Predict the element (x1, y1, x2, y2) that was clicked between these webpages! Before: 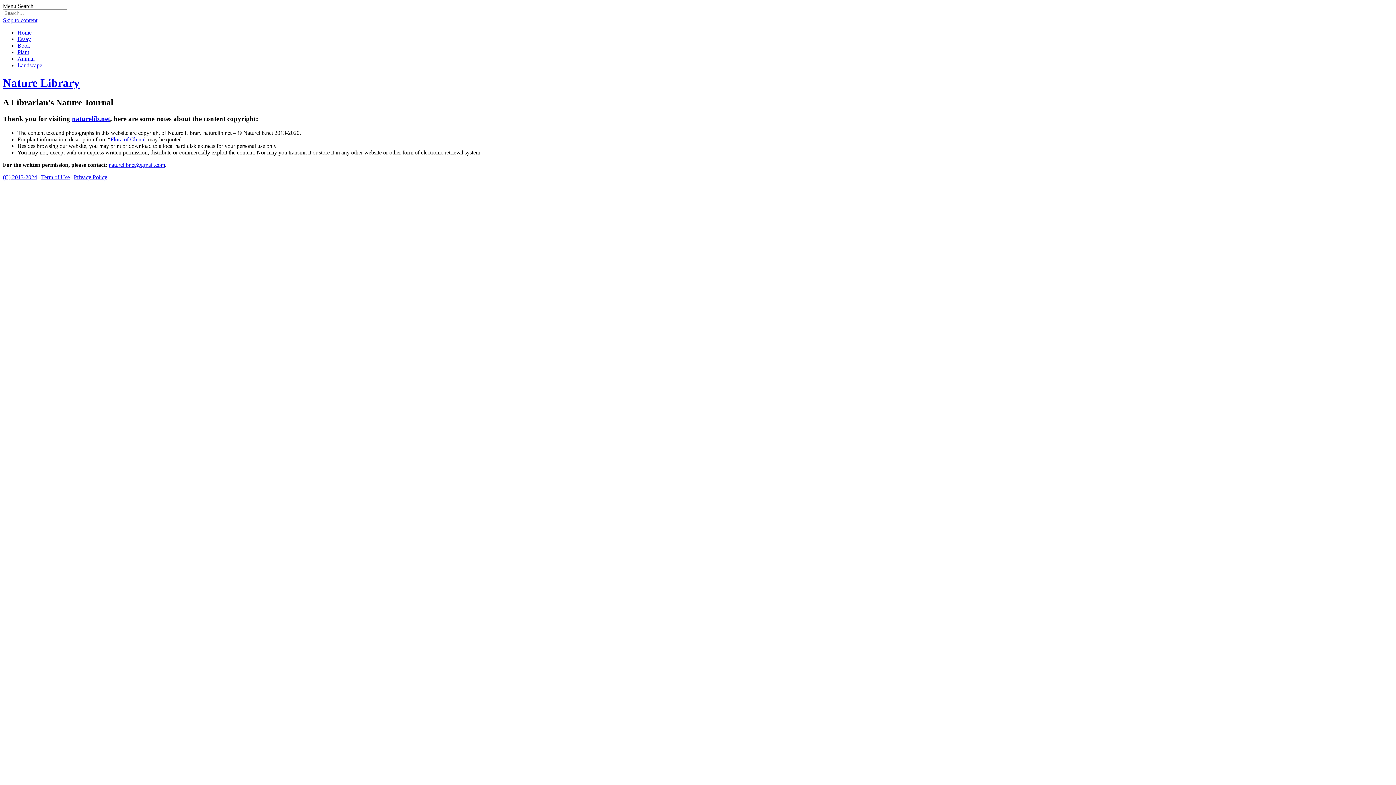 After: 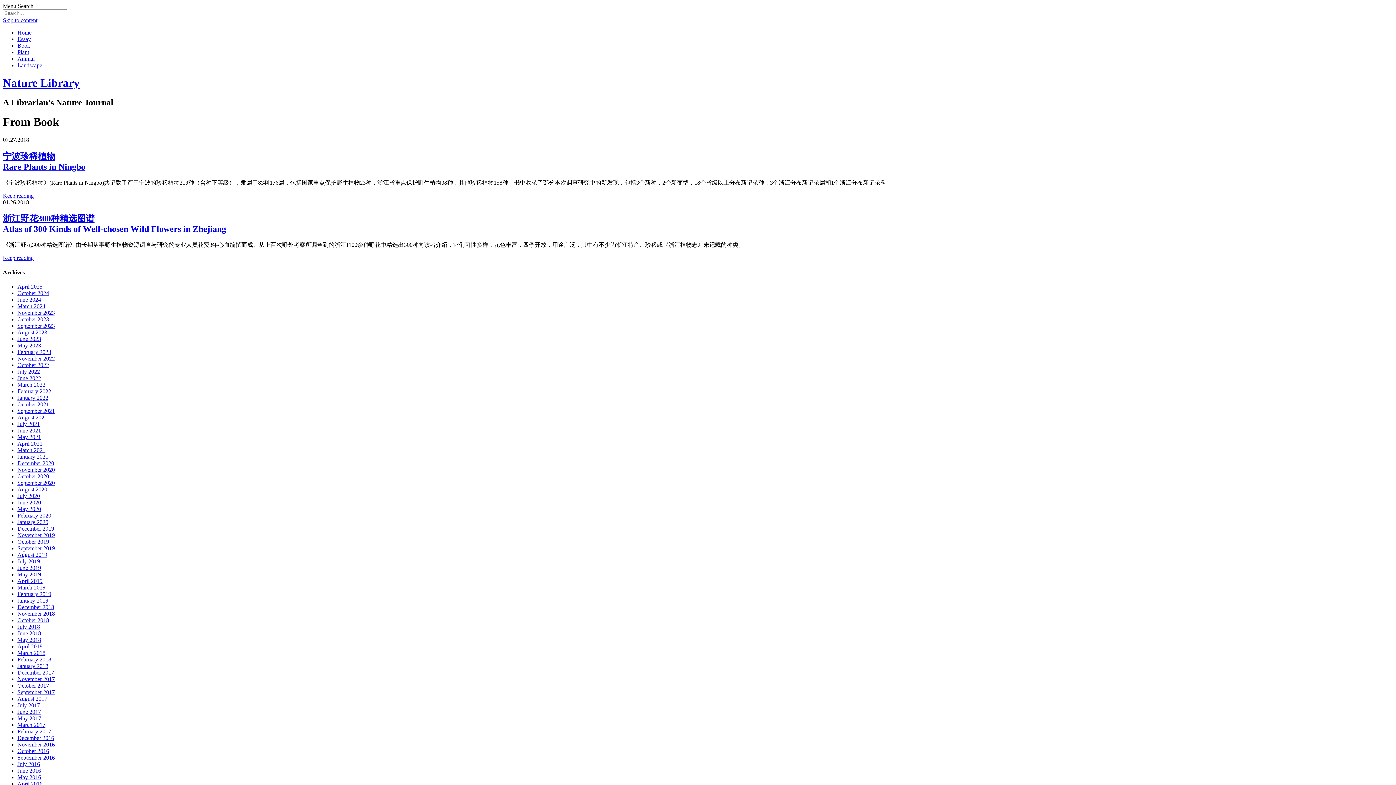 Action: label: Book bbox: (17, 42, 30, 48)